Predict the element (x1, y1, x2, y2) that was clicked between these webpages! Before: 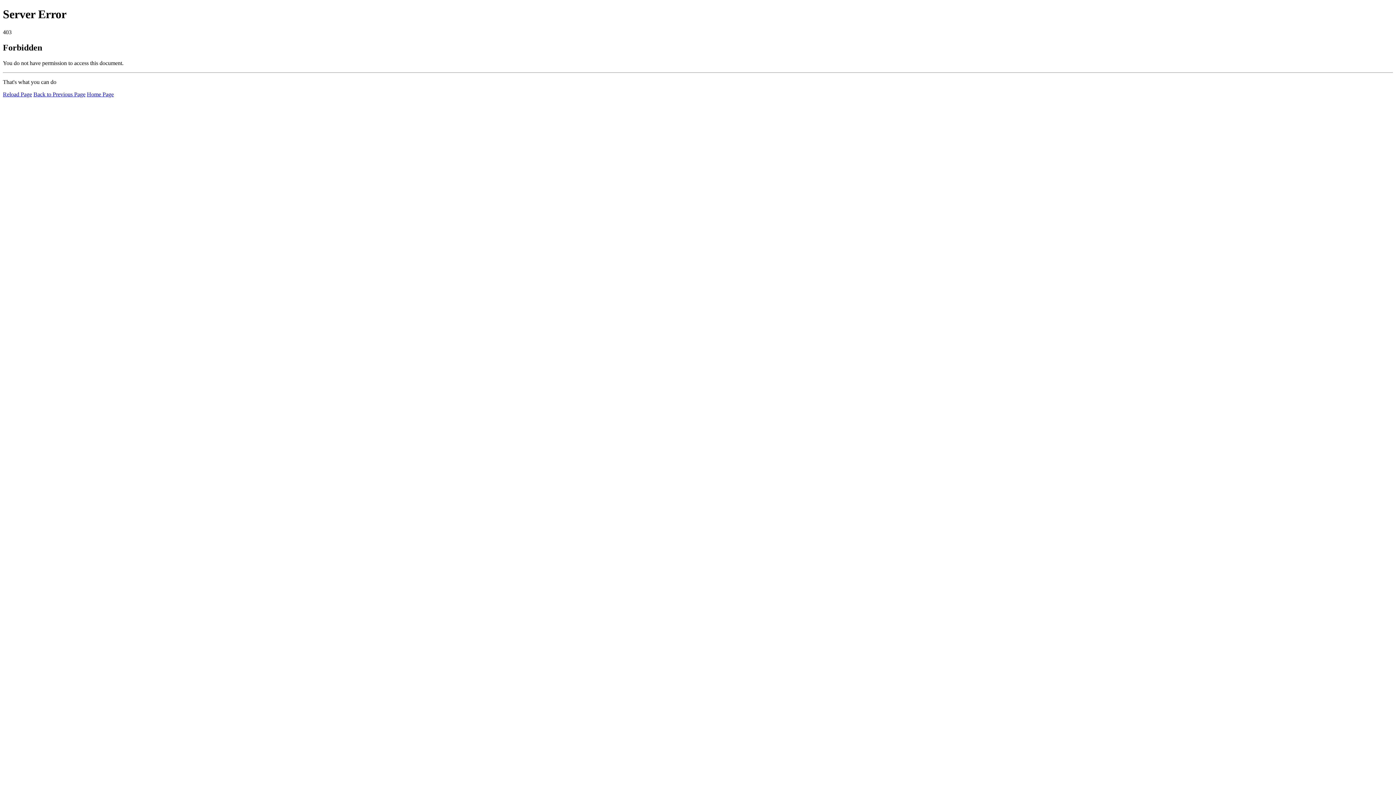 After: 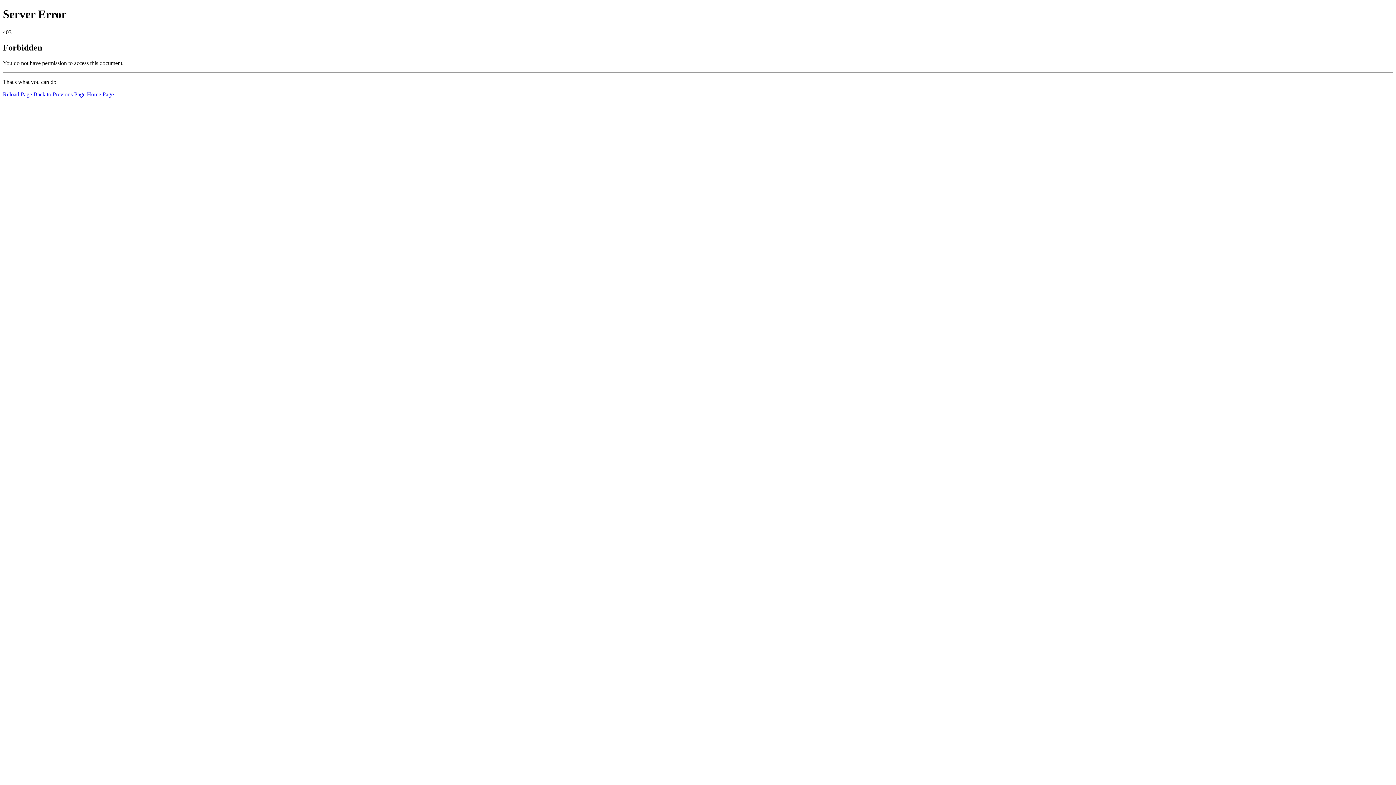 Action: bbox: (2, 91, 32, 97) label: Reload Page